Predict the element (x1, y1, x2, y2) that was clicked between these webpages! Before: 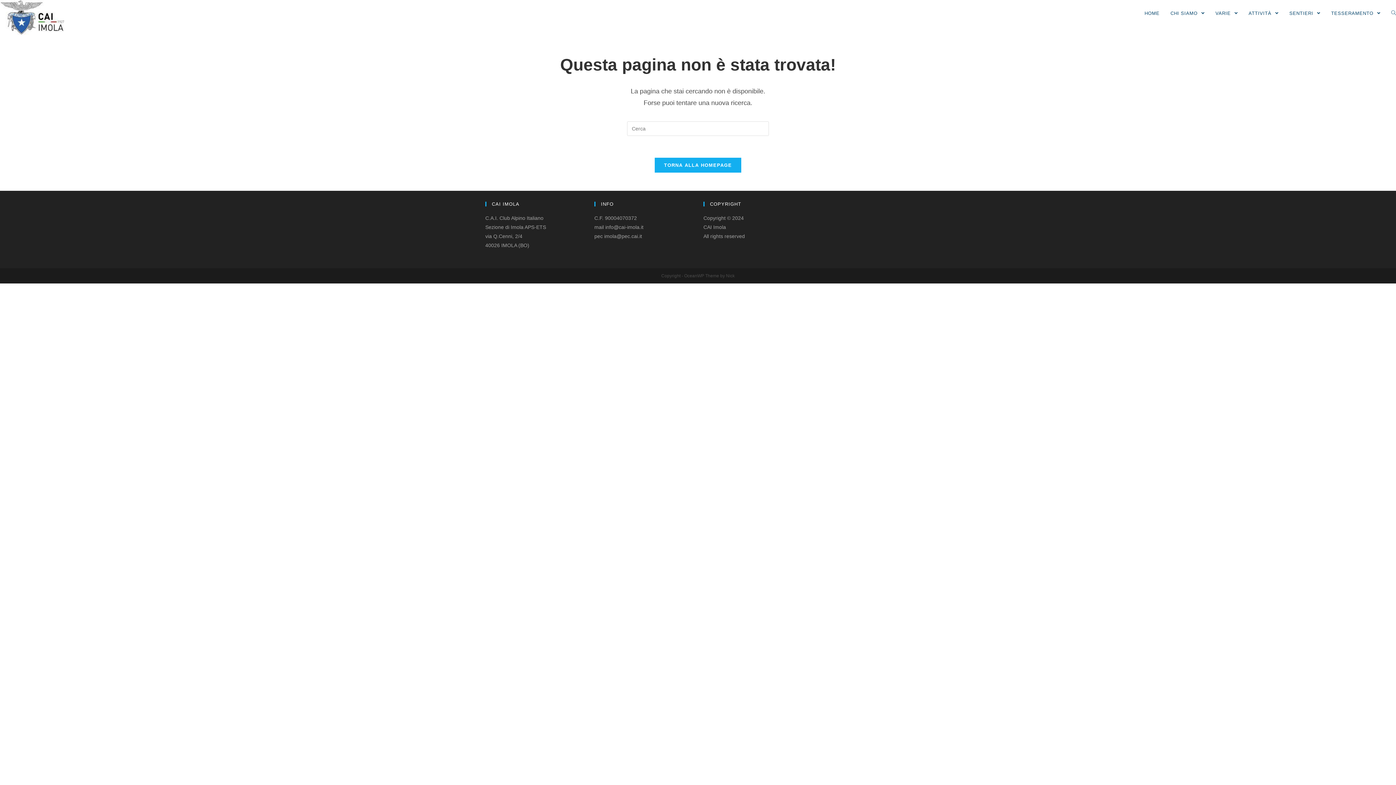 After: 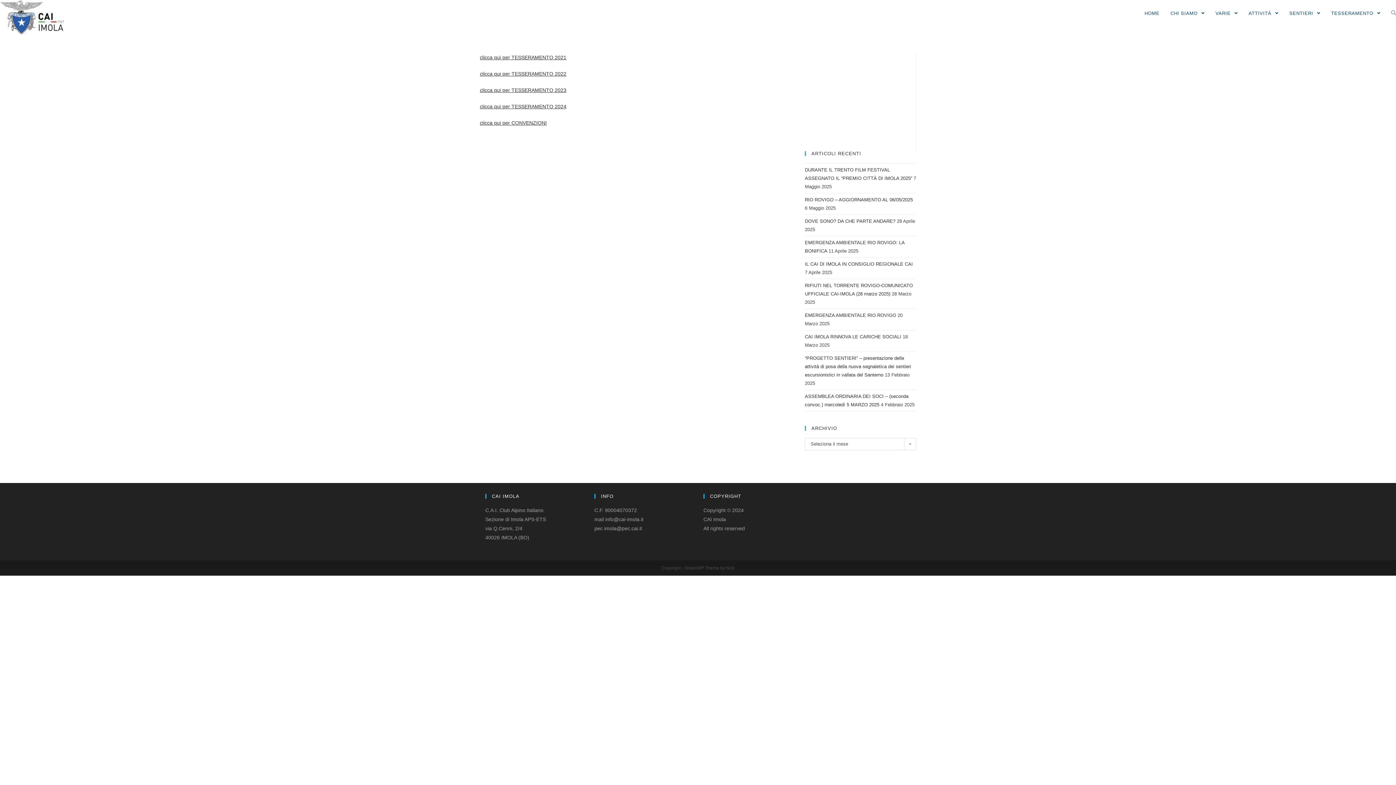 Action: label: TESSERAMENTO  bbox: (1326, 0, 1386, 26)